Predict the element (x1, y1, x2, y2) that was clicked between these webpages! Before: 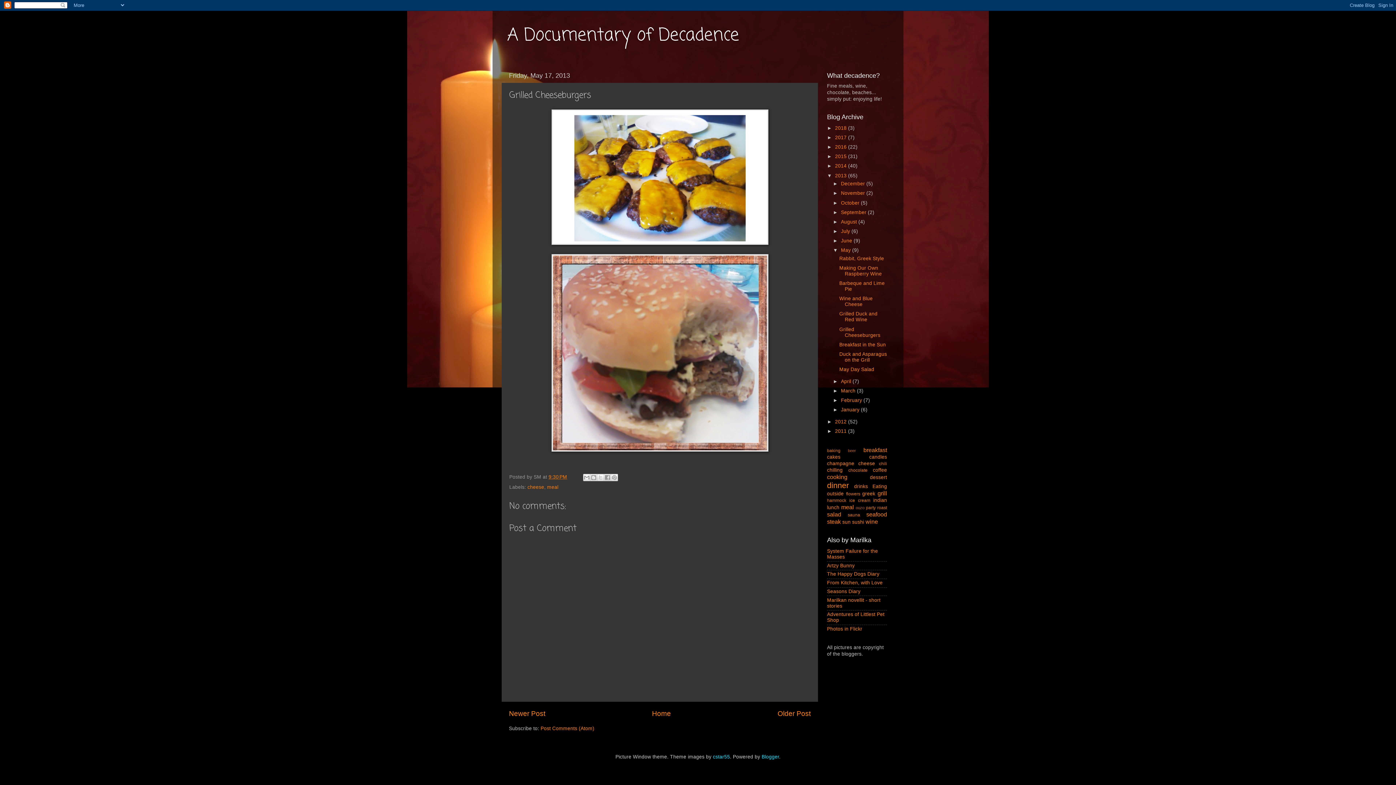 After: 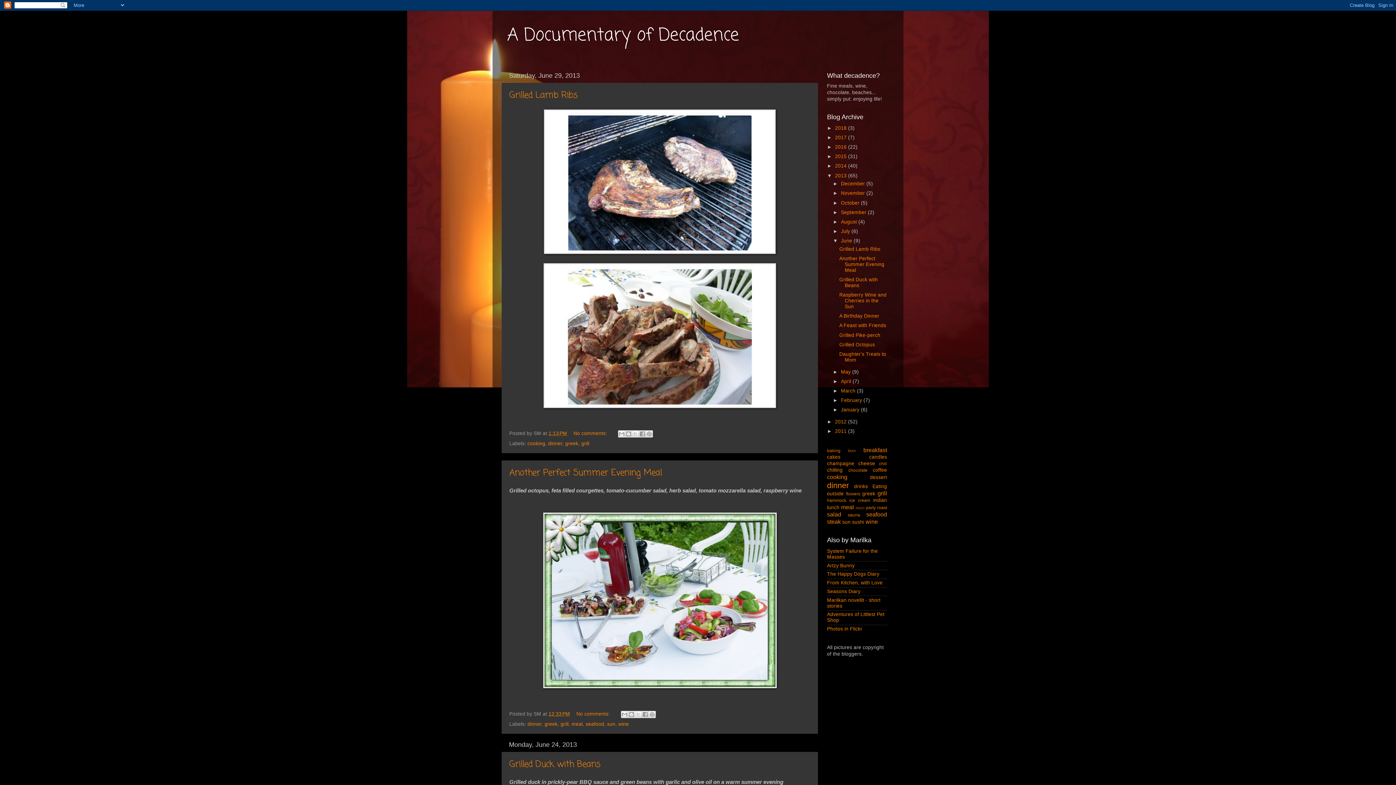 Action: bbox: (841, 238, 853, 243) label: June 